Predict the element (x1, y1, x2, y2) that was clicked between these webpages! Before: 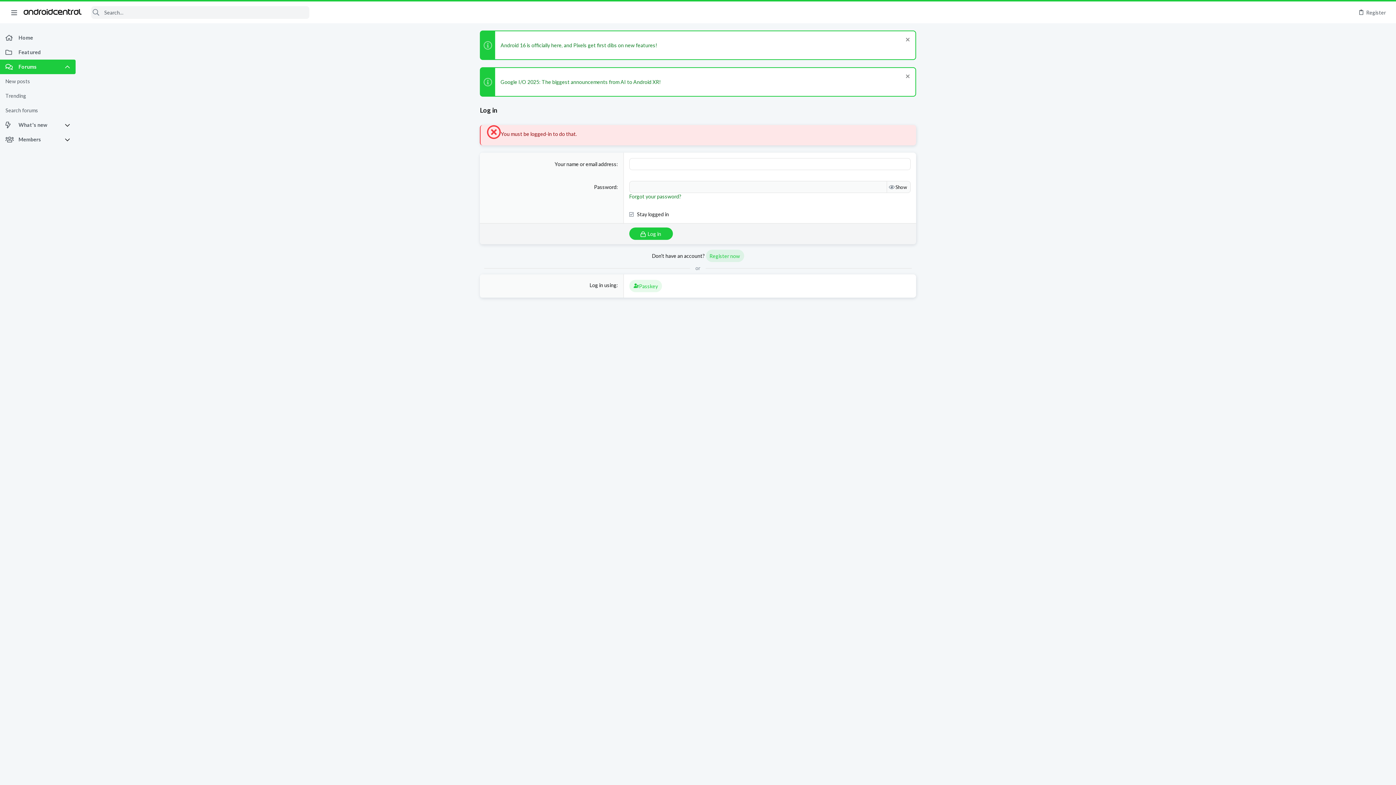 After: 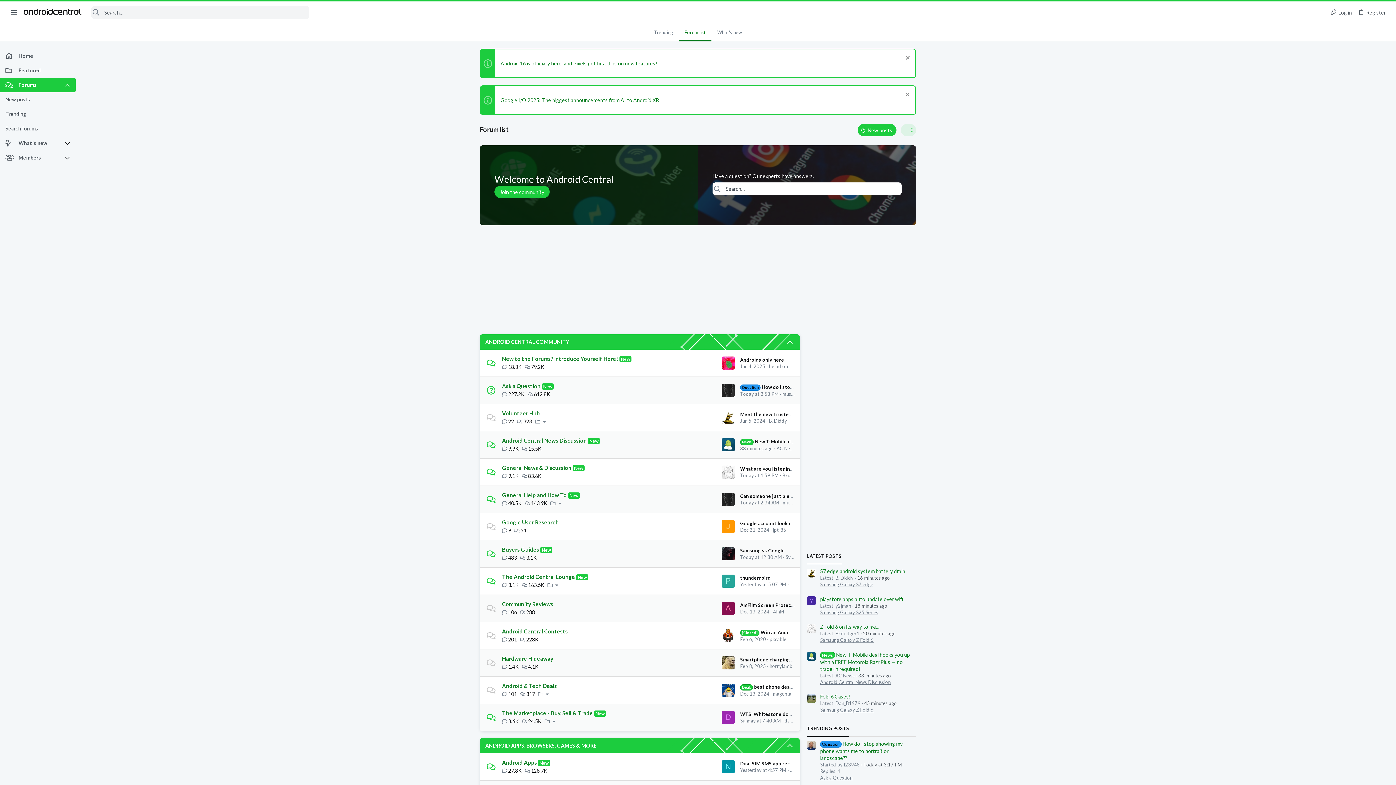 Action: label: Home bbox: (0, 30, 75, 45)